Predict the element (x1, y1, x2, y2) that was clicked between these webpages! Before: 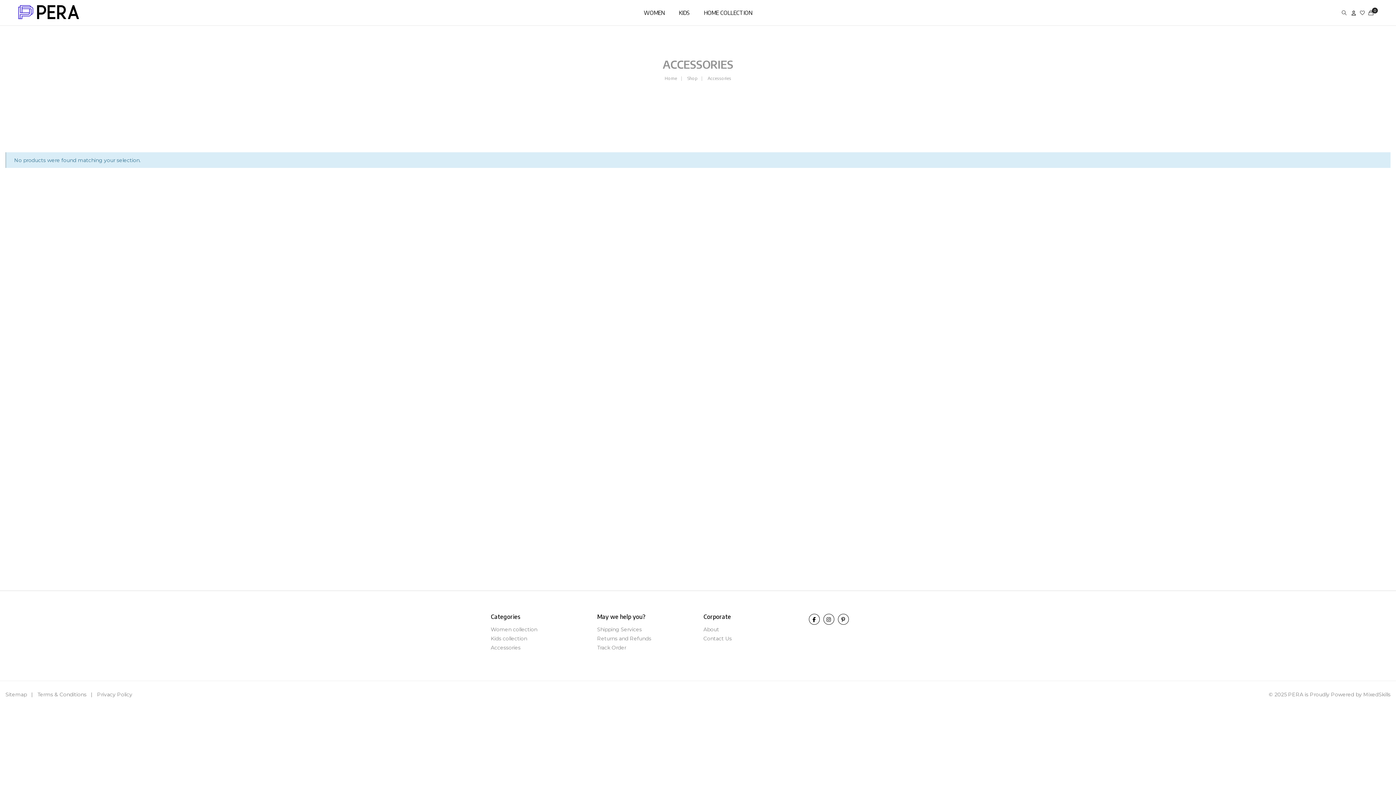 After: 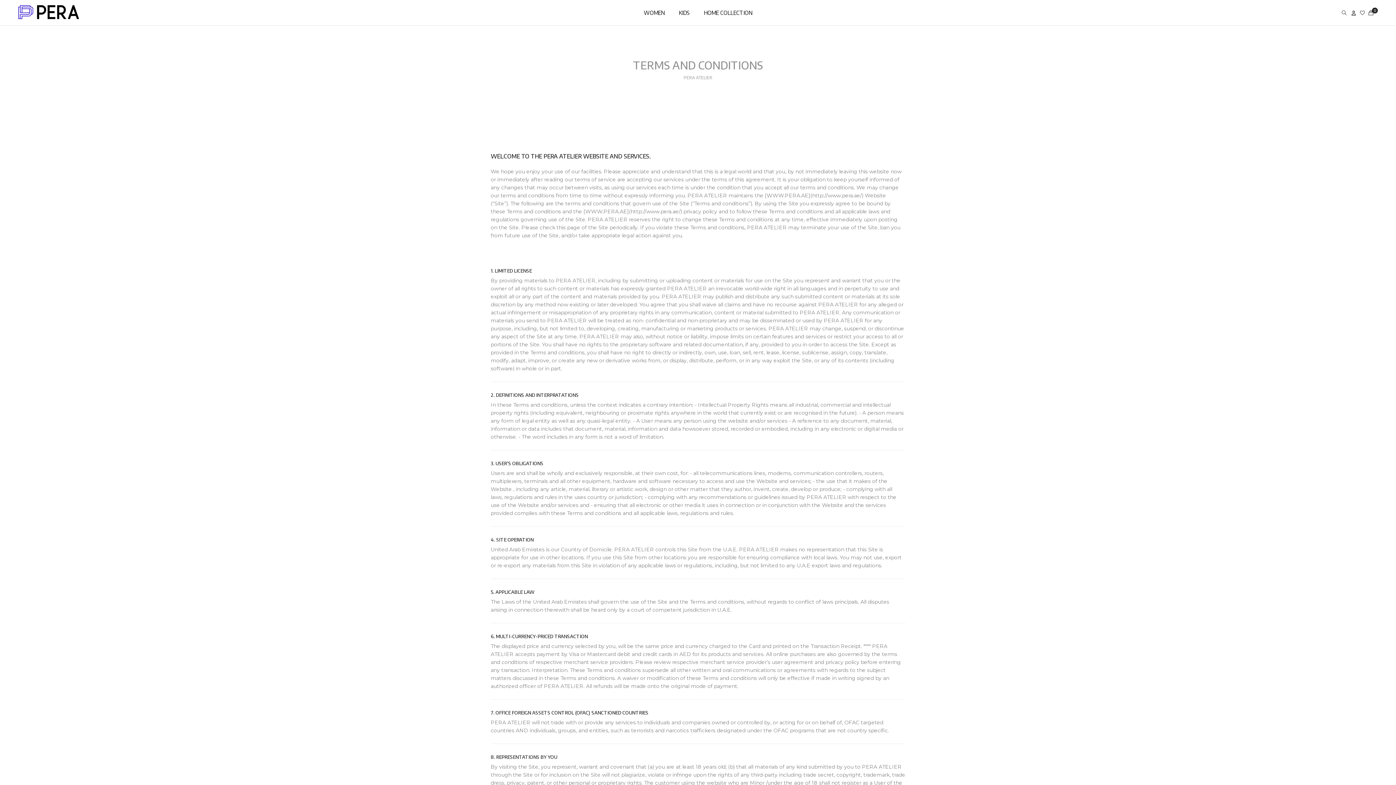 Action: bbox: (37, 691, 86, 698) label: Terms & Conditions